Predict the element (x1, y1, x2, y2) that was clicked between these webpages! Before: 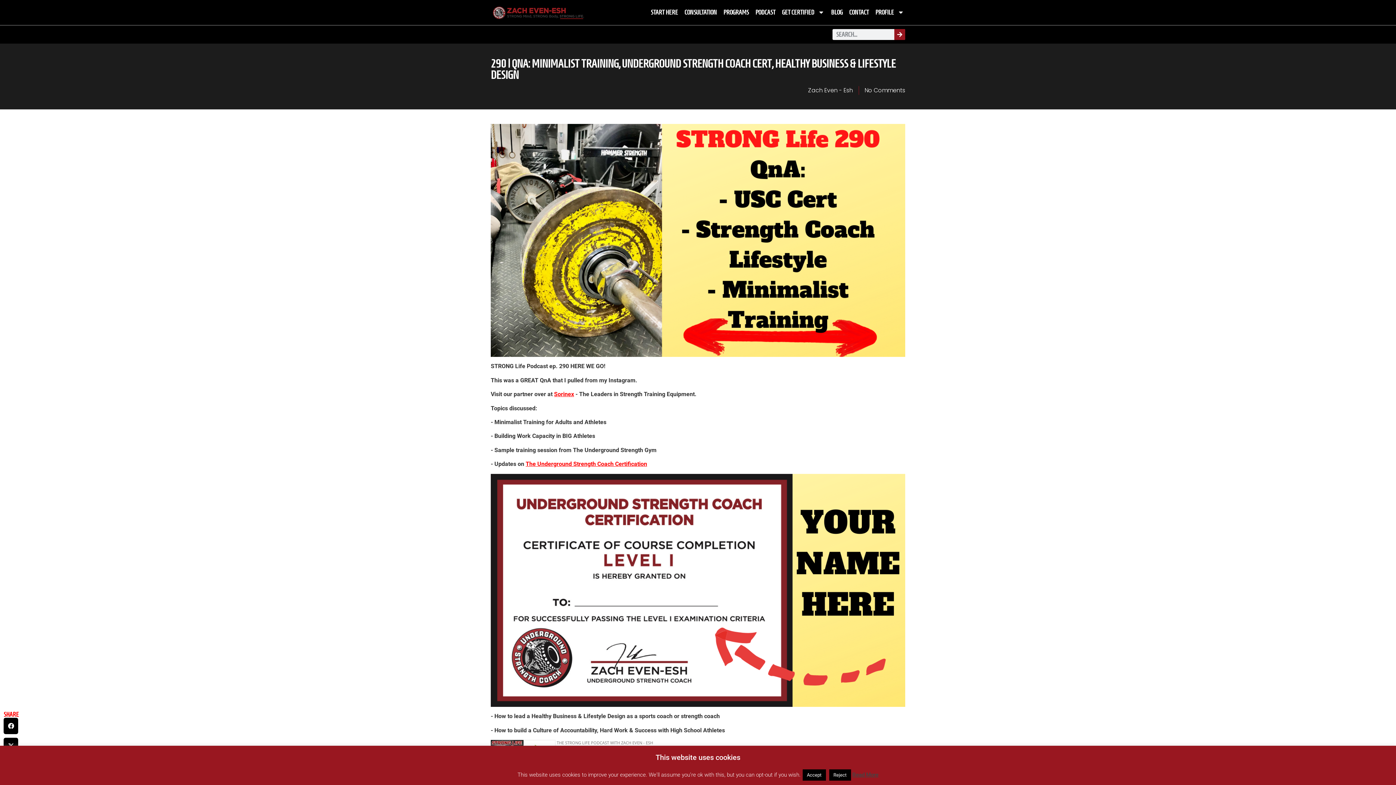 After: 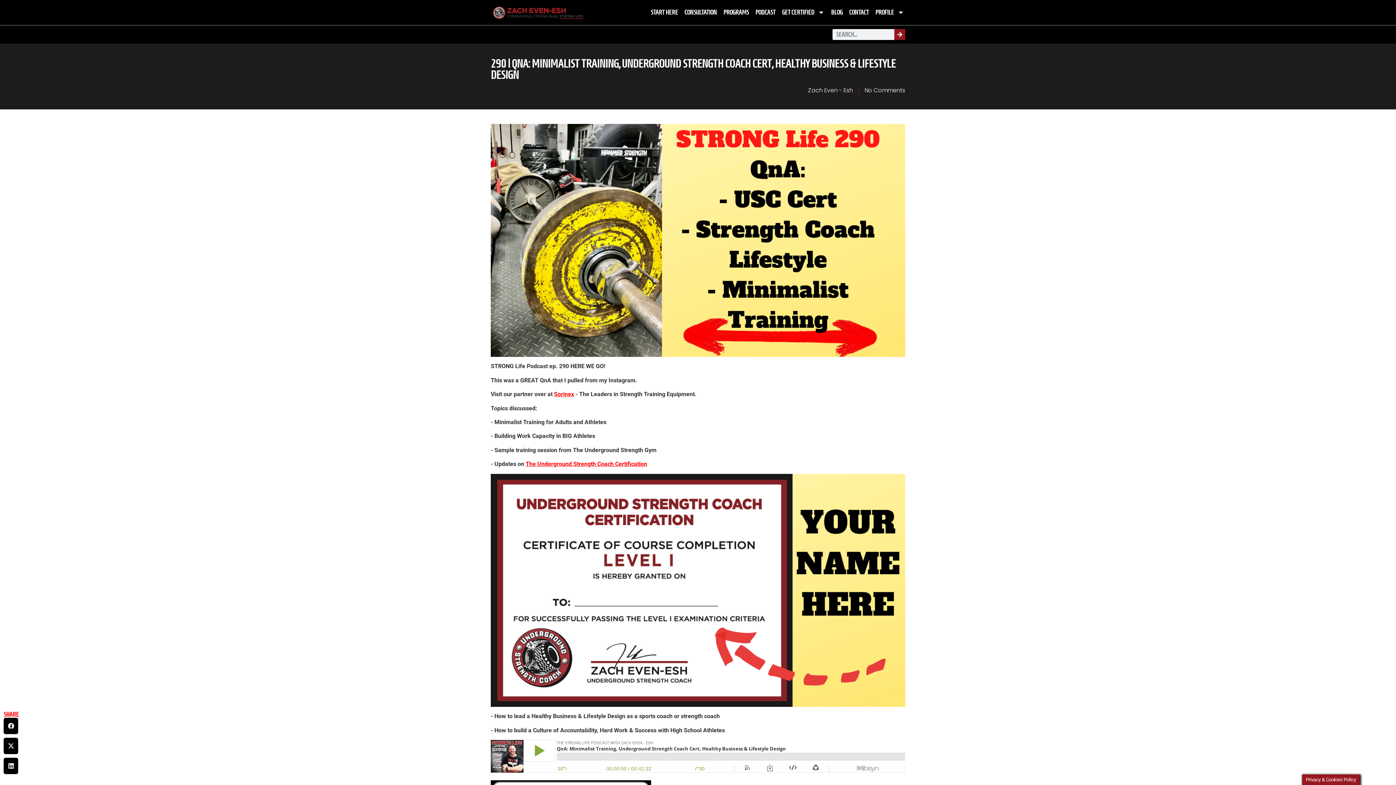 Action: bbox: (802, 769, 826, 781) label: Accept